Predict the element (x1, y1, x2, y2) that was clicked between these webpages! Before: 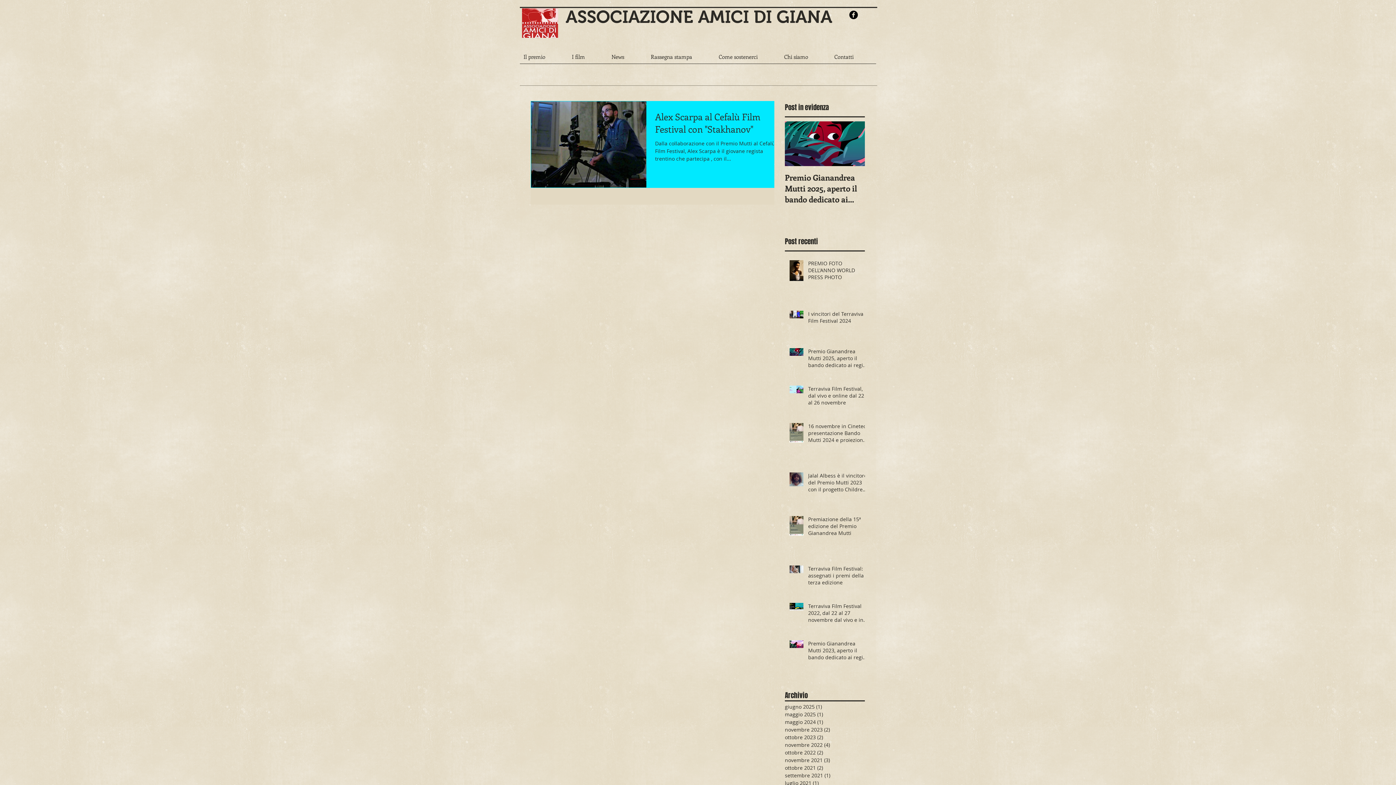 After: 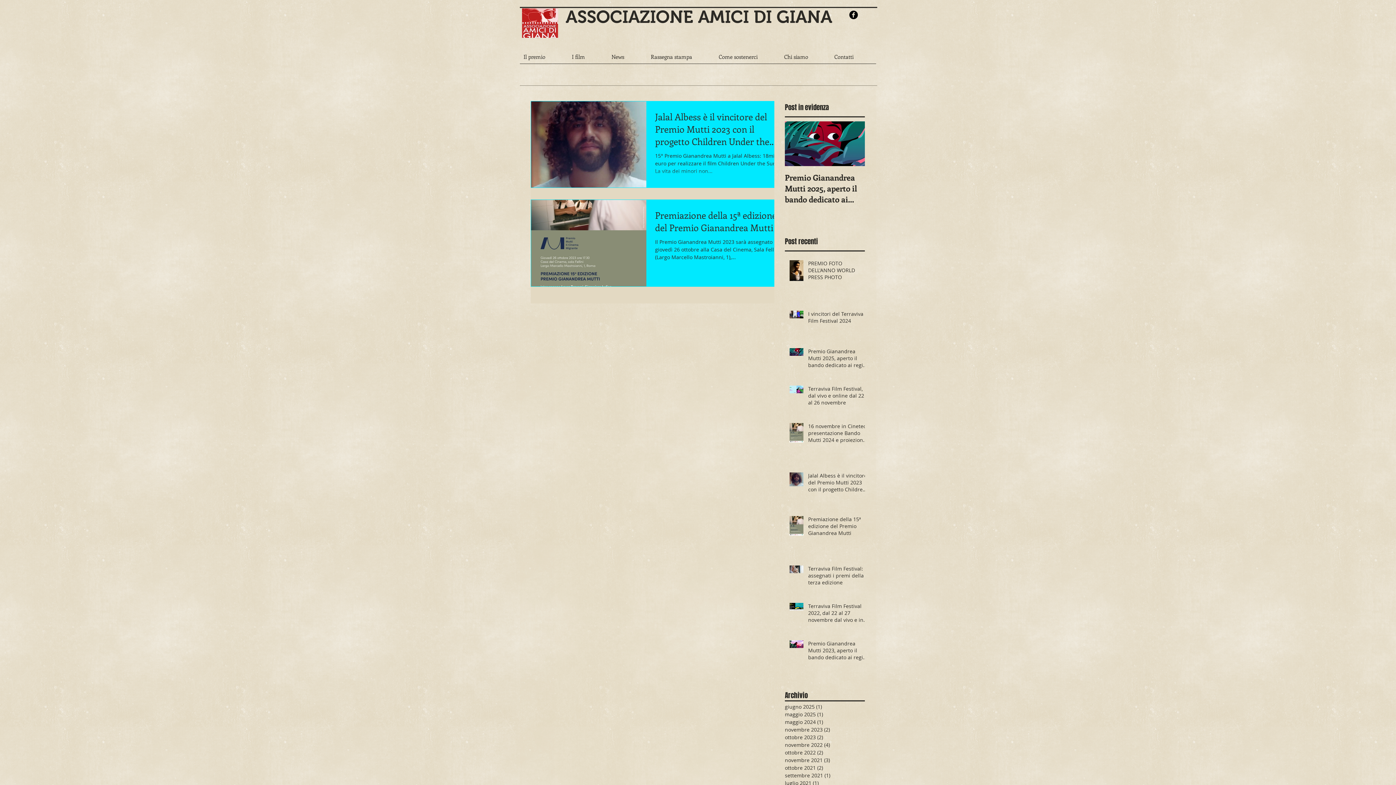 Action: bbox: (785, 733, 861, 741) label: ottobre 2023 (2)
2 post